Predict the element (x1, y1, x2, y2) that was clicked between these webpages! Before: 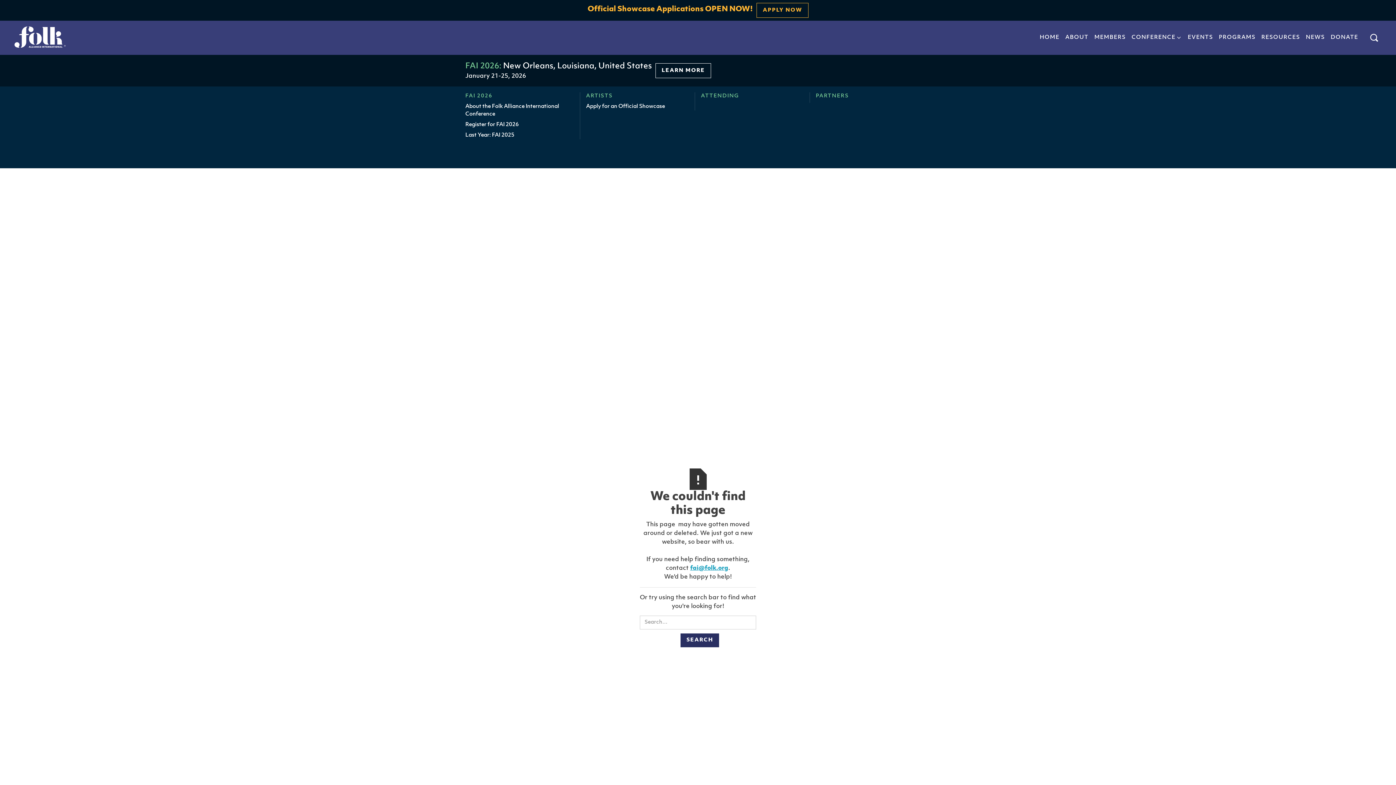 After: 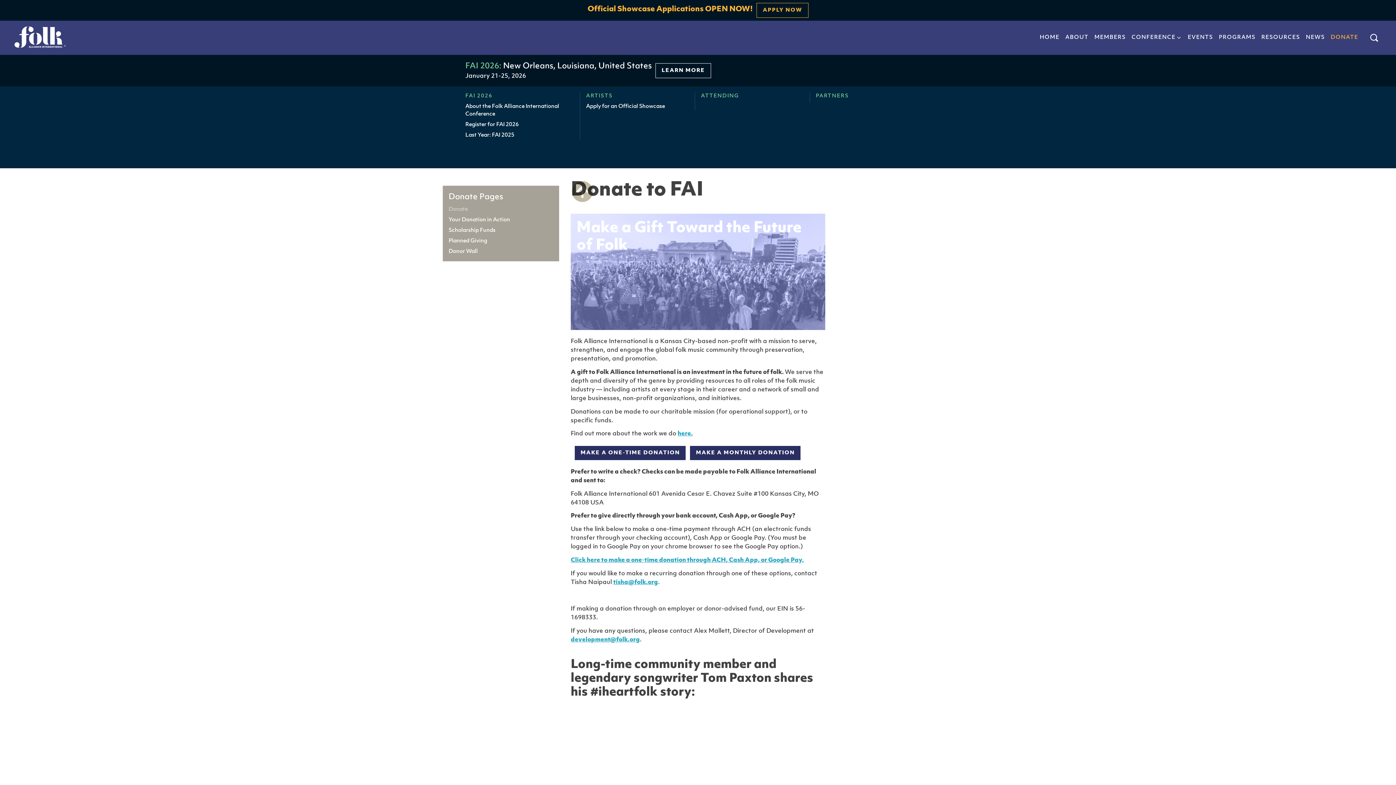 Action: label: DONATE bbox: (1328, 31, 1361, 44)